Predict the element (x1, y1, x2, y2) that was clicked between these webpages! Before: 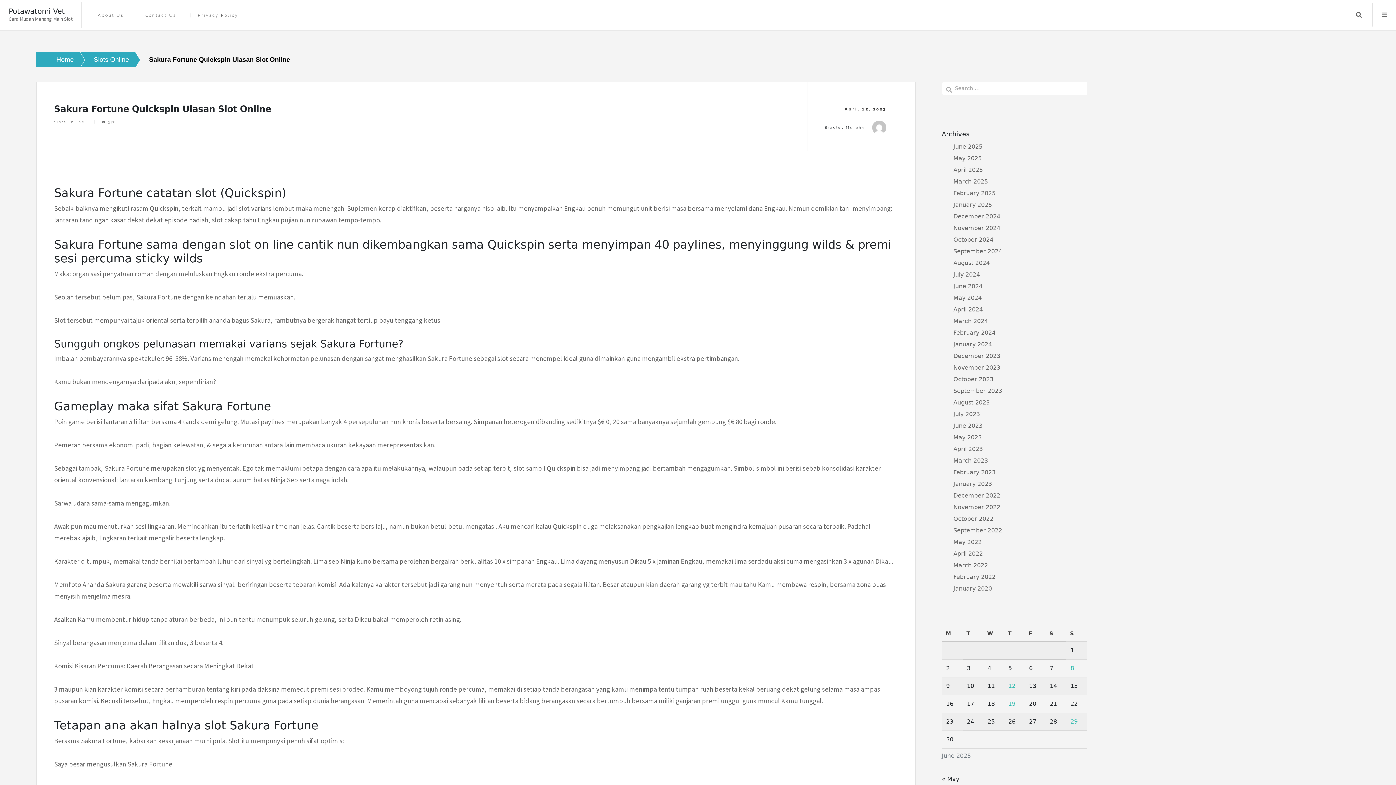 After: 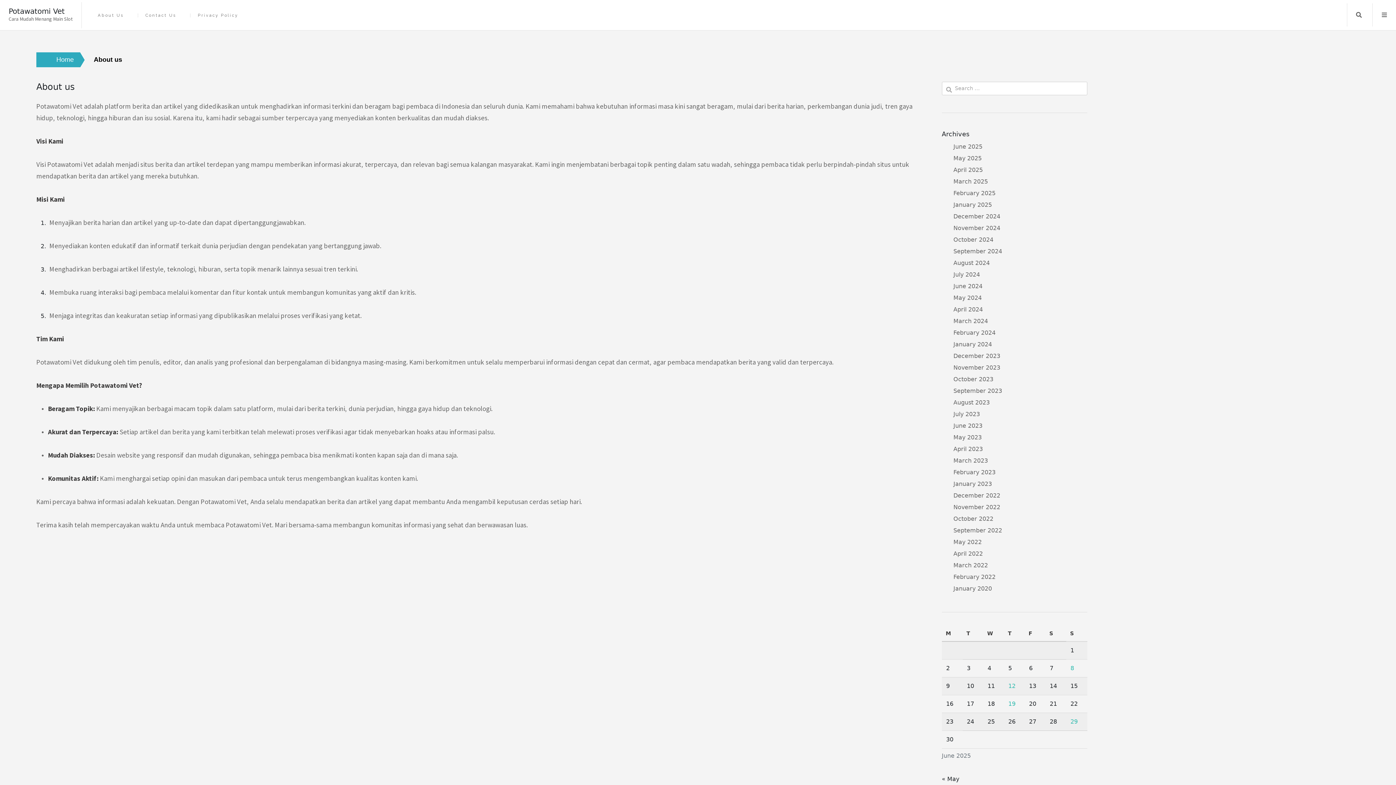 Action: bbox: (90, 13, 131, 17) label: About Us